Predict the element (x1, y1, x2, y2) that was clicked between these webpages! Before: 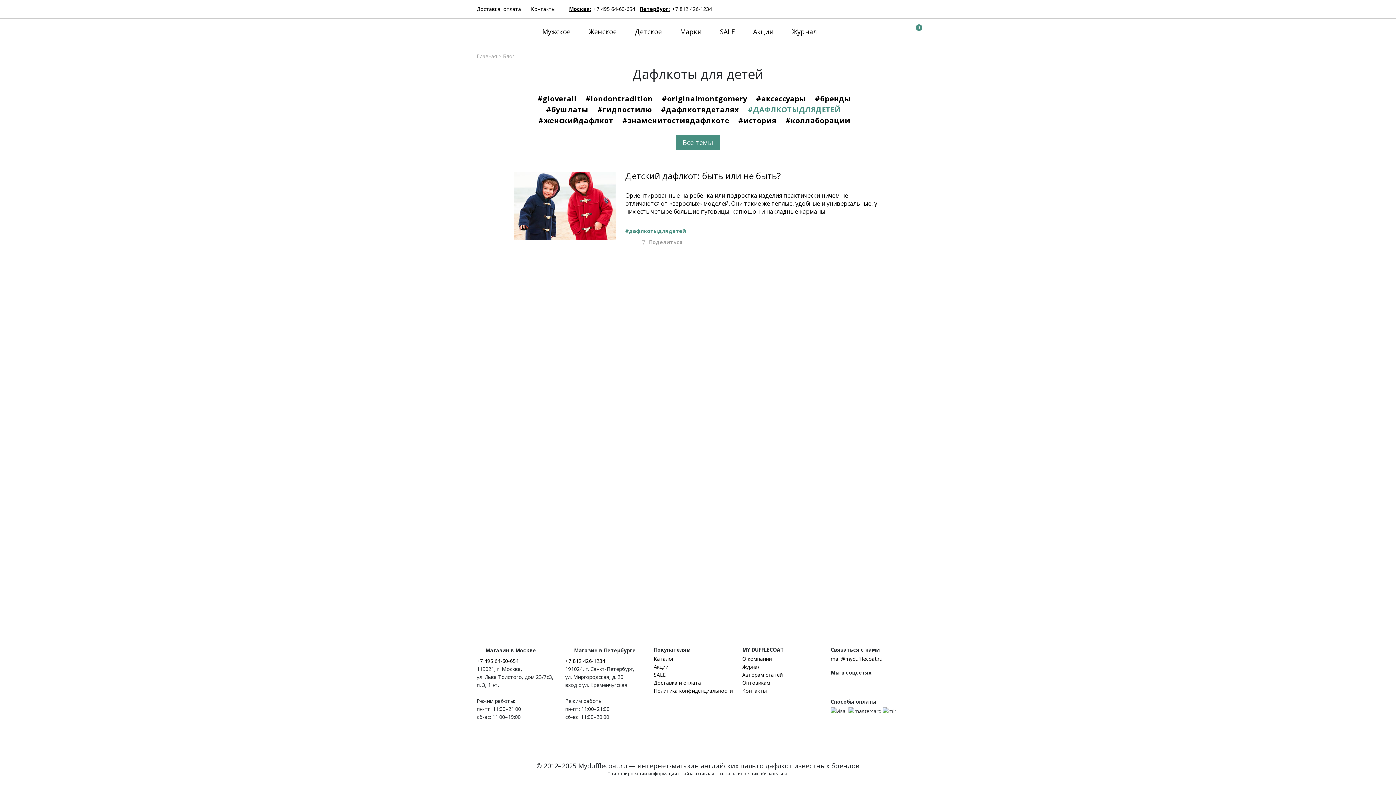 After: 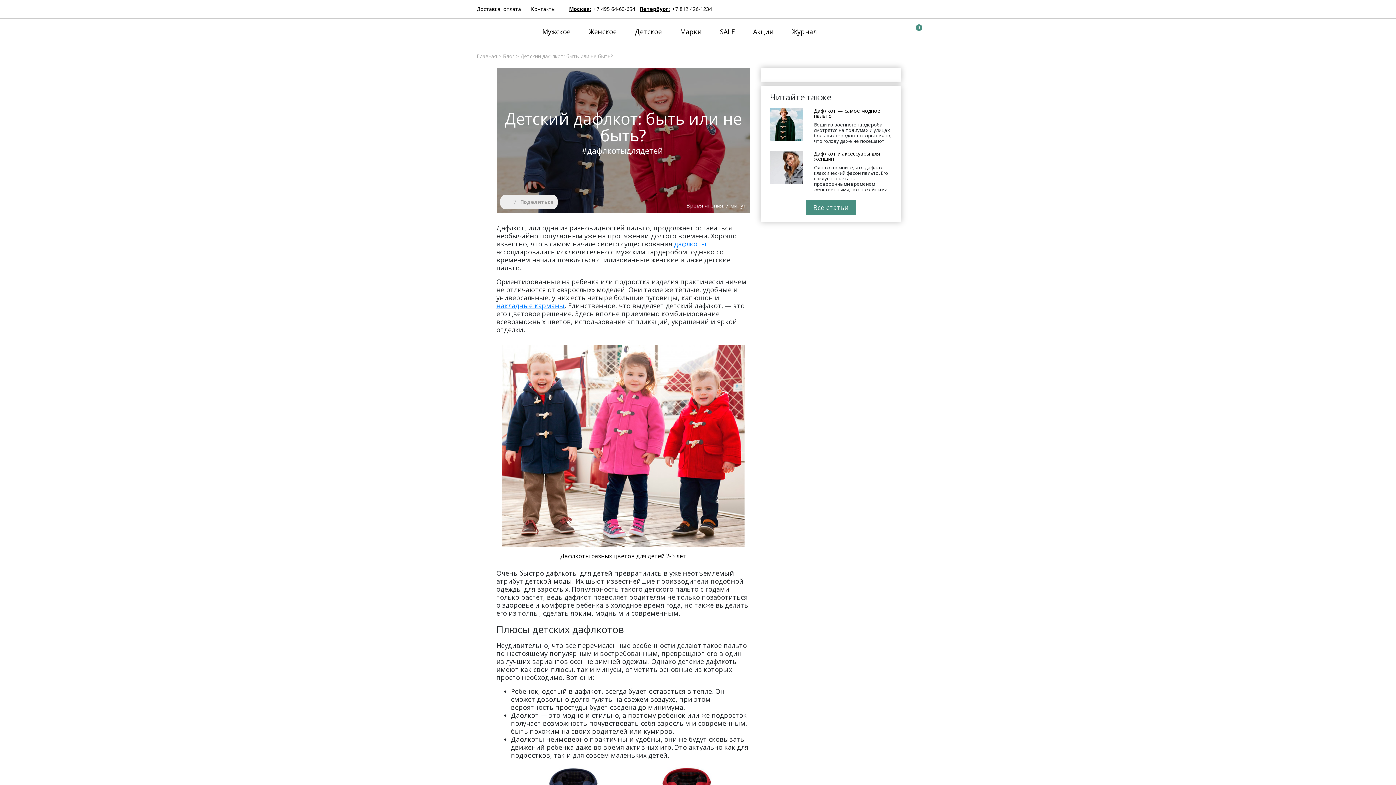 Action: bbox: (514, 172, 616, 249)